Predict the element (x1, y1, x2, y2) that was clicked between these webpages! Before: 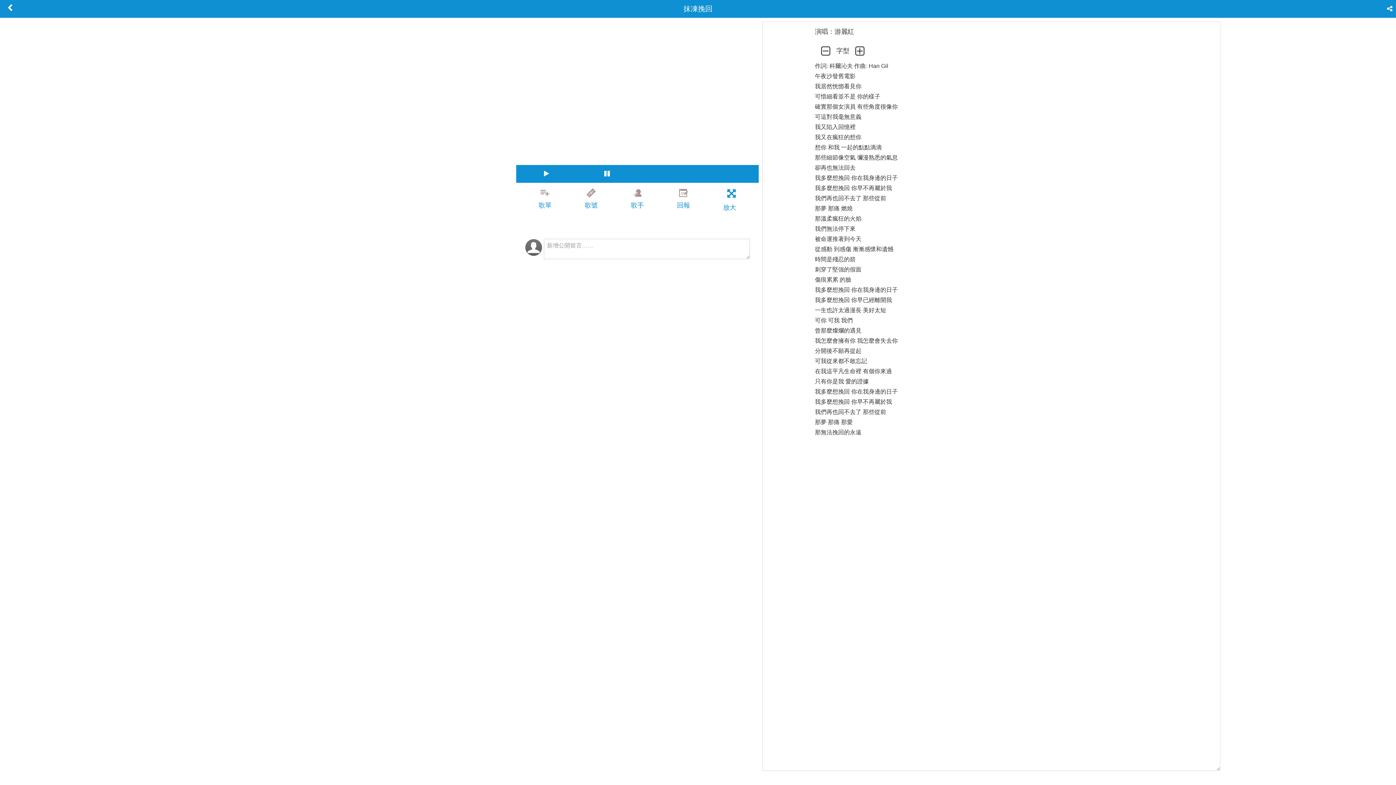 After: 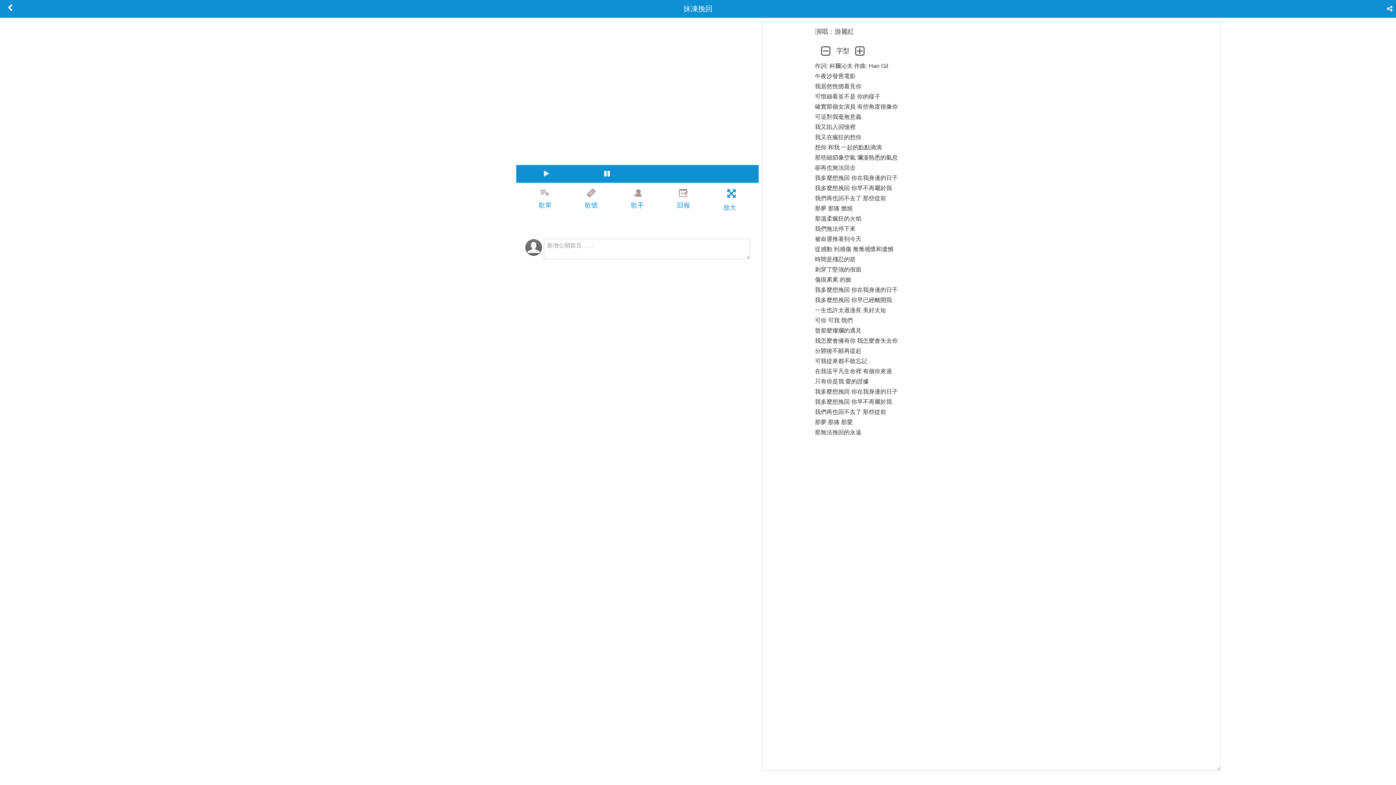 Action: bbox: (1384, 713, 1396, 730)